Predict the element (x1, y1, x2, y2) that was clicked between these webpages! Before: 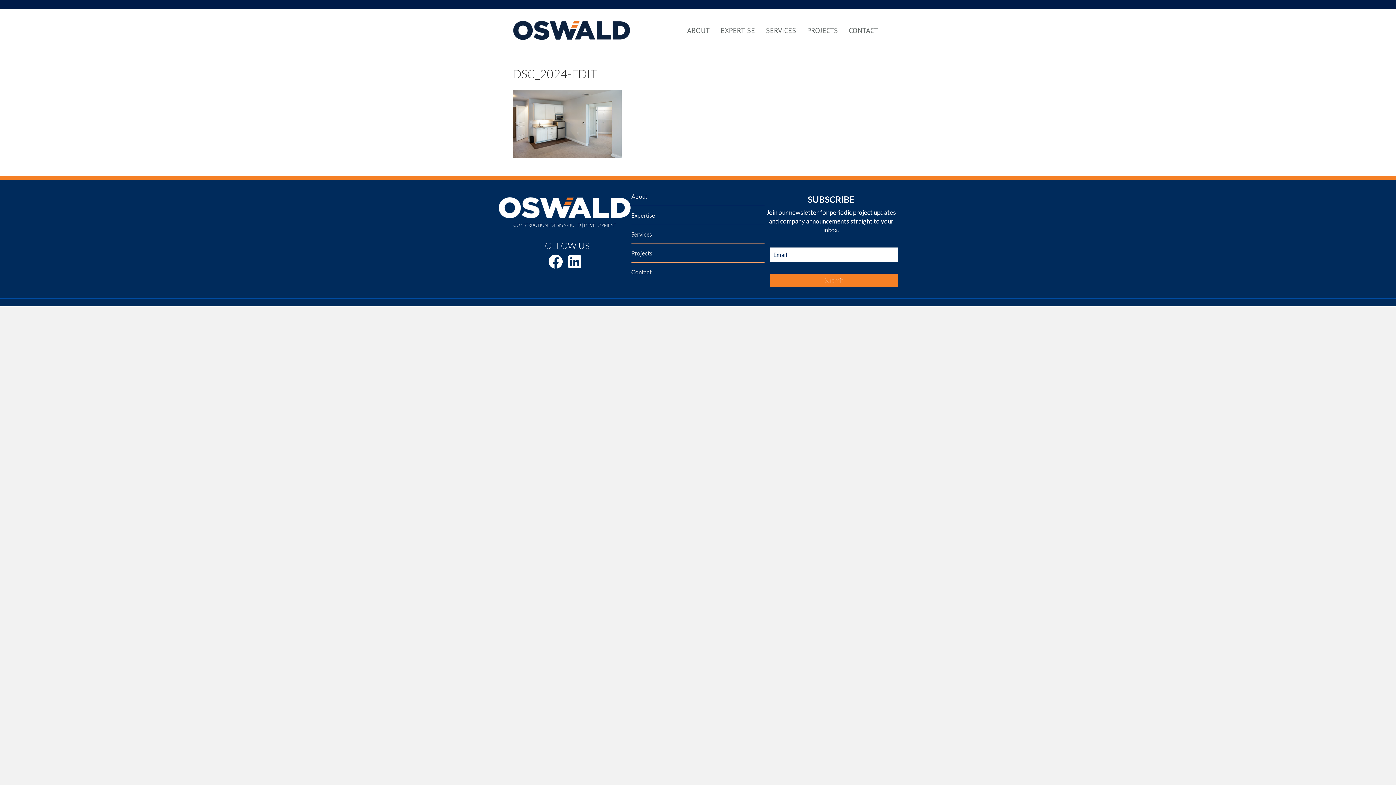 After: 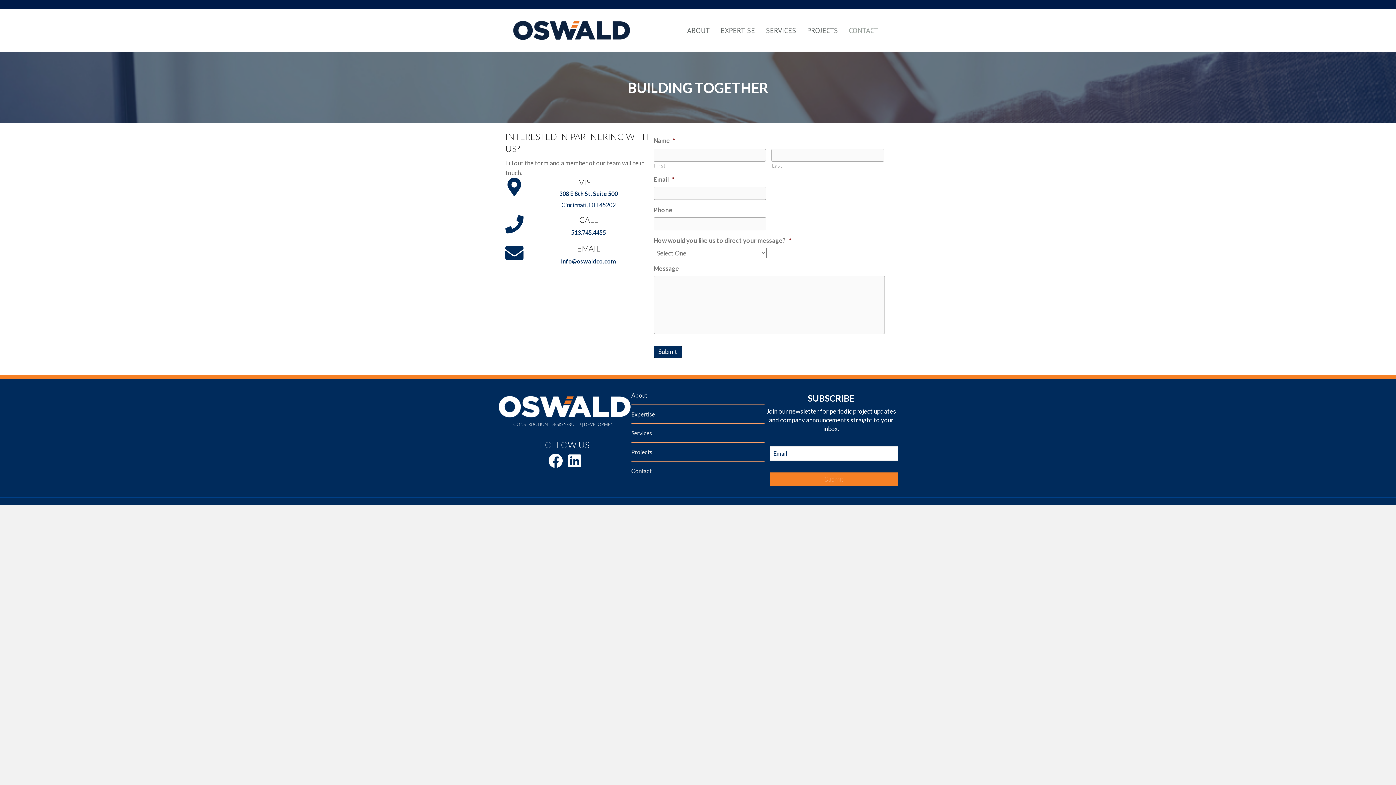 Action: label: Contact bbox: (631, 262, 764, 281)